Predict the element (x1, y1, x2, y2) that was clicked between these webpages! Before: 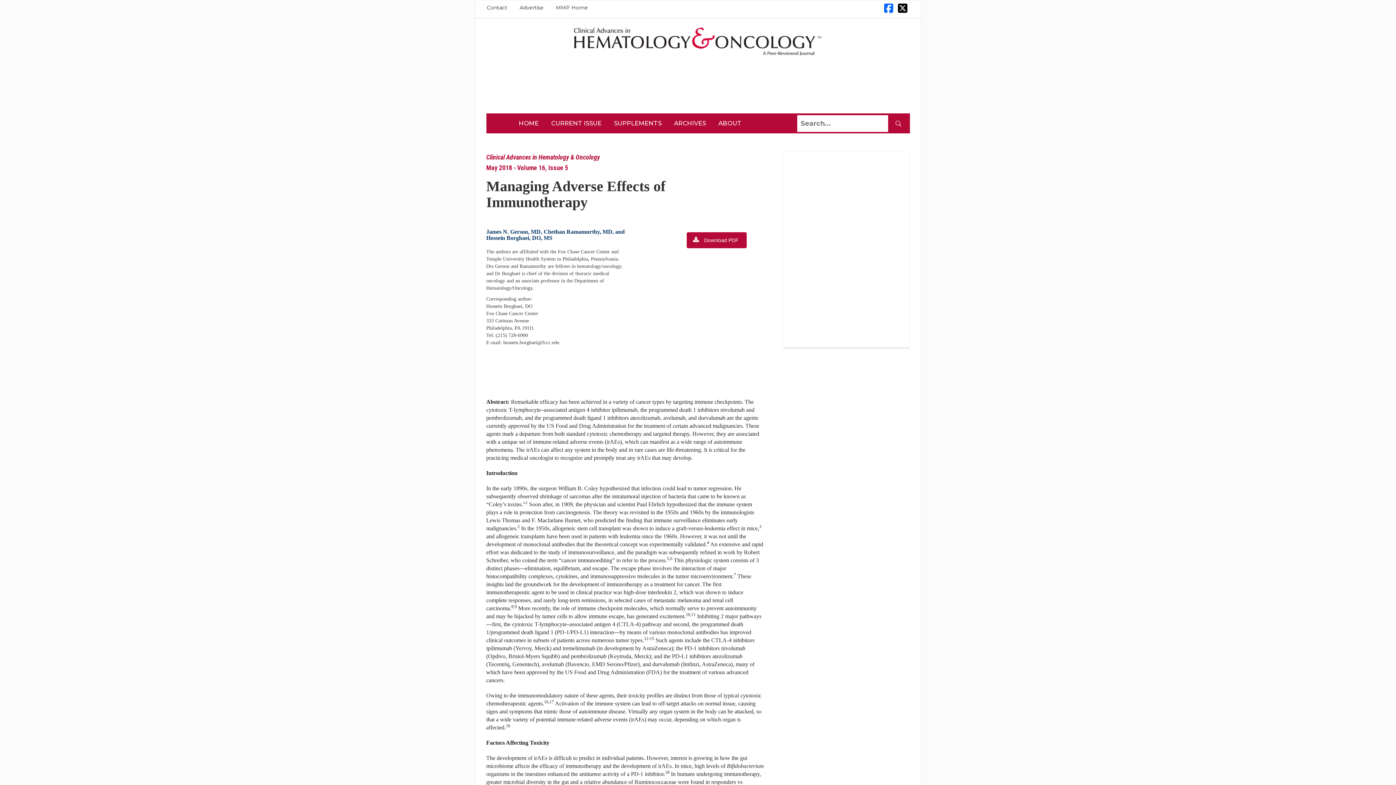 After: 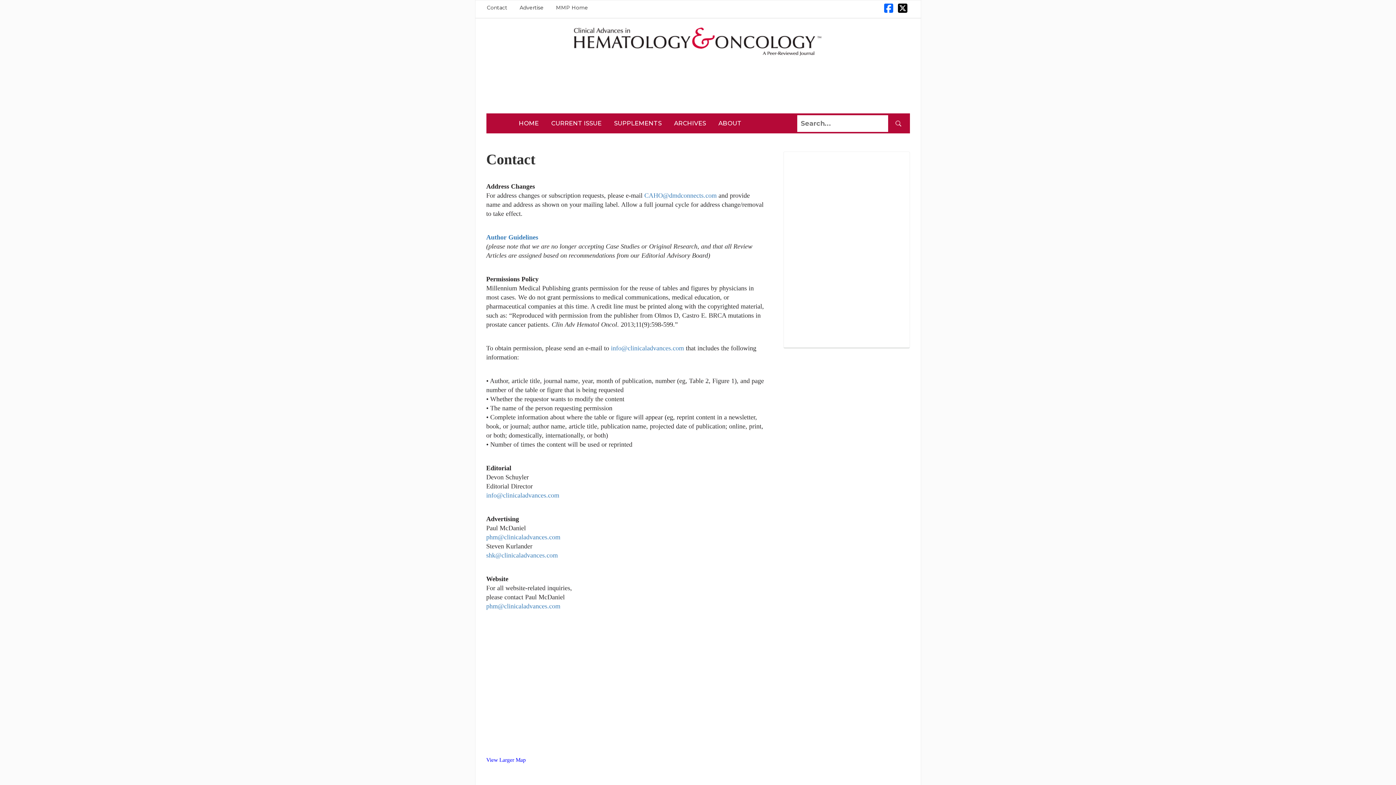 Action: bbox: (487, 4, 507, 10) label: Contact